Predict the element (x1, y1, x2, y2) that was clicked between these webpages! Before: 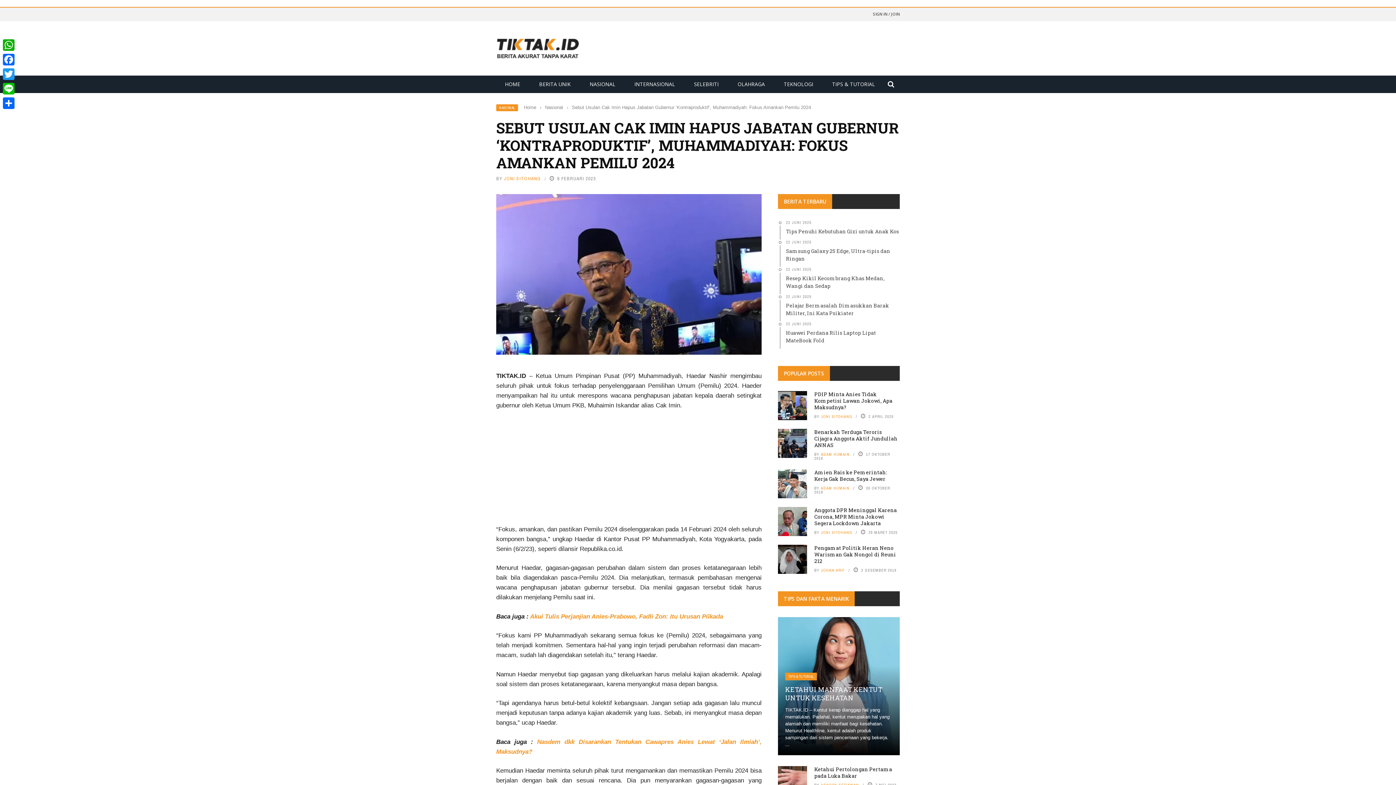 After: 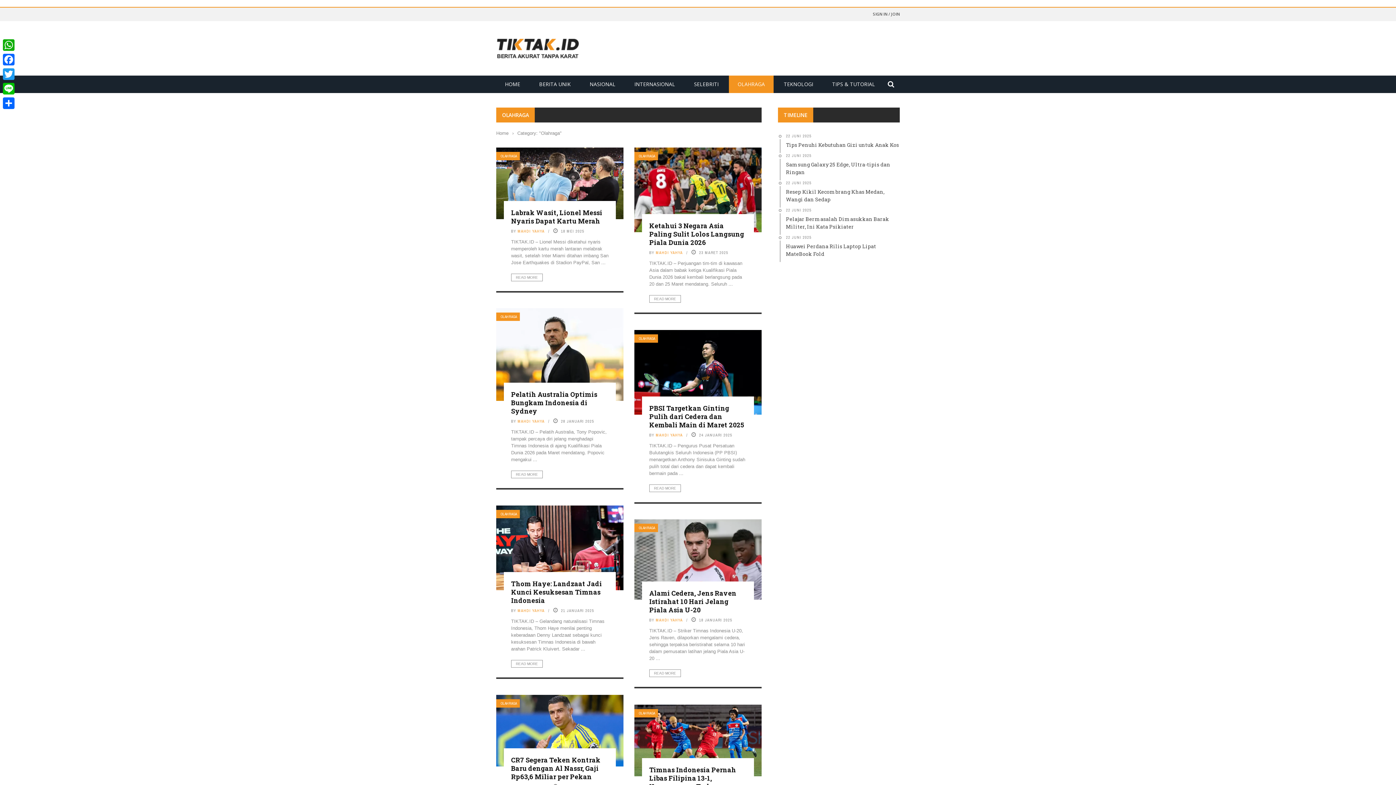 Action: bbox: (729, 80, 773, 87) label: OLAHRAGA